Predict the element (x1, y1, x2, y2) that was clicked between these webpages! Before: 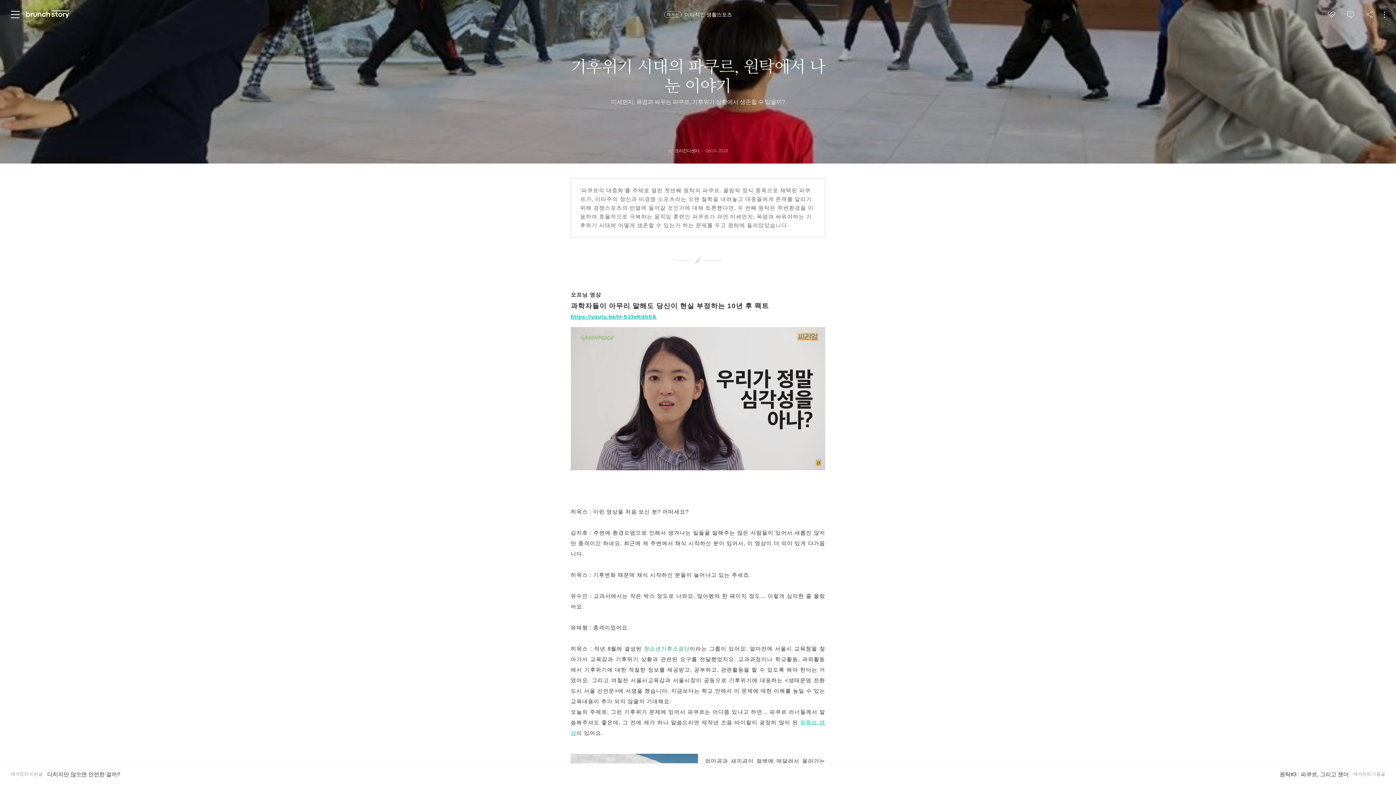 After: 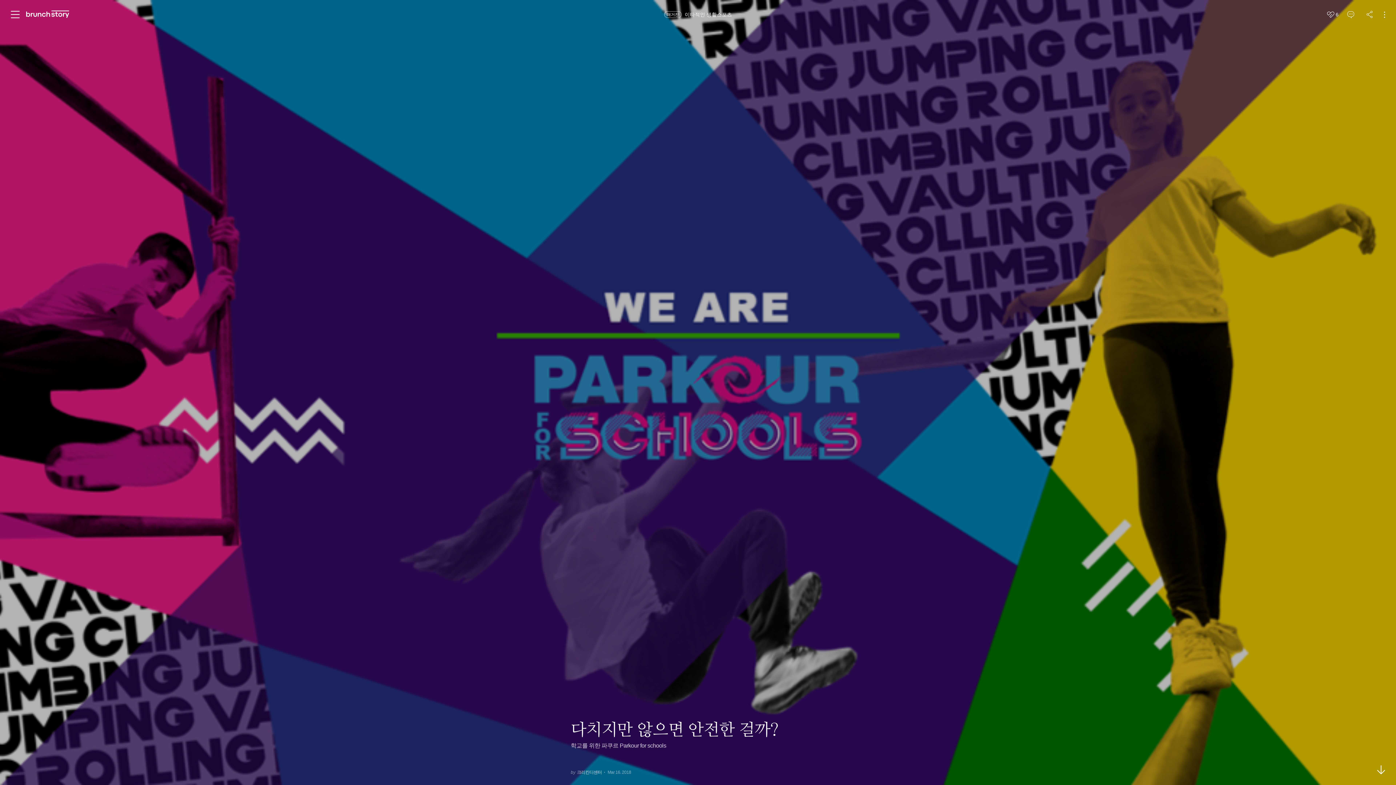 Action: label: 매거진의 이전글
다치지만 않으면 안전한 걸까? bbox: (0, 764, 130, 785)